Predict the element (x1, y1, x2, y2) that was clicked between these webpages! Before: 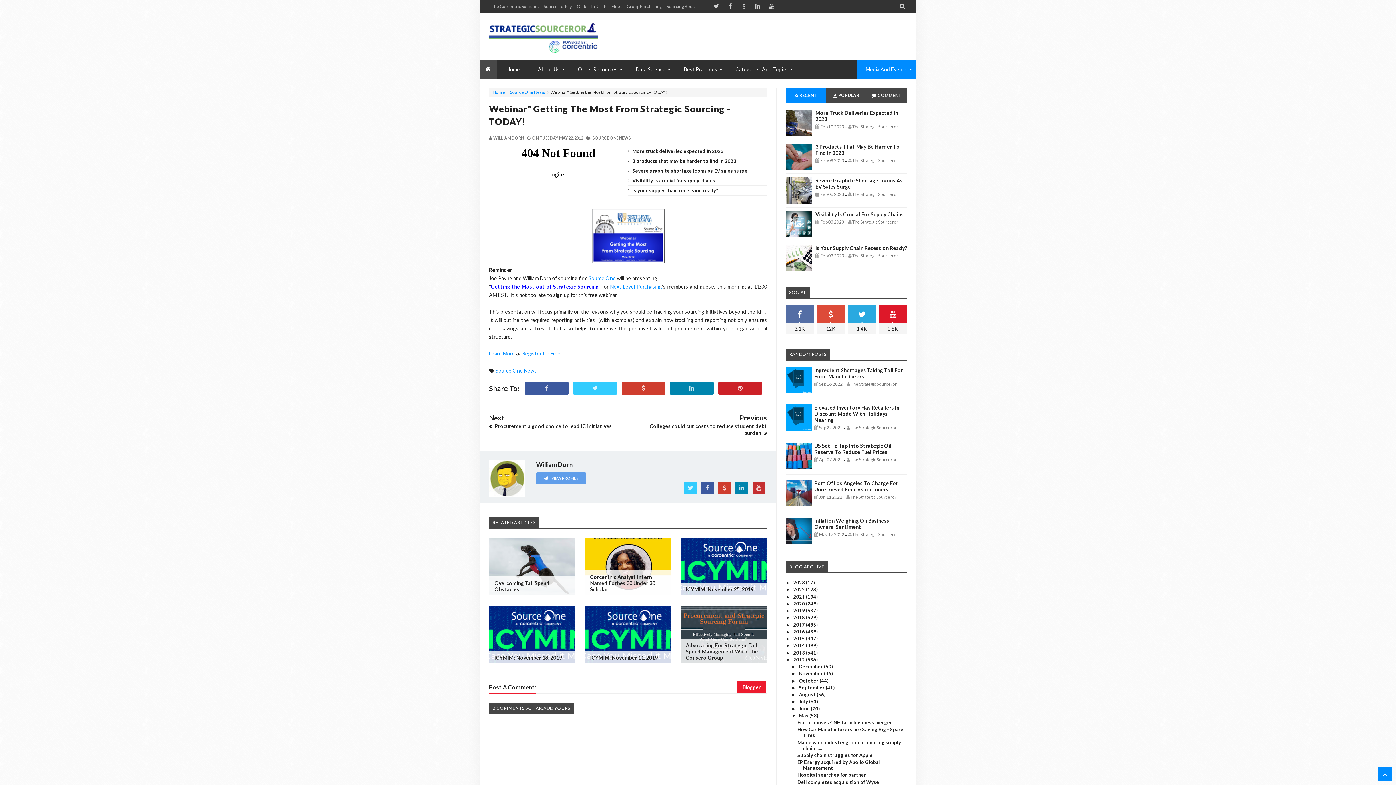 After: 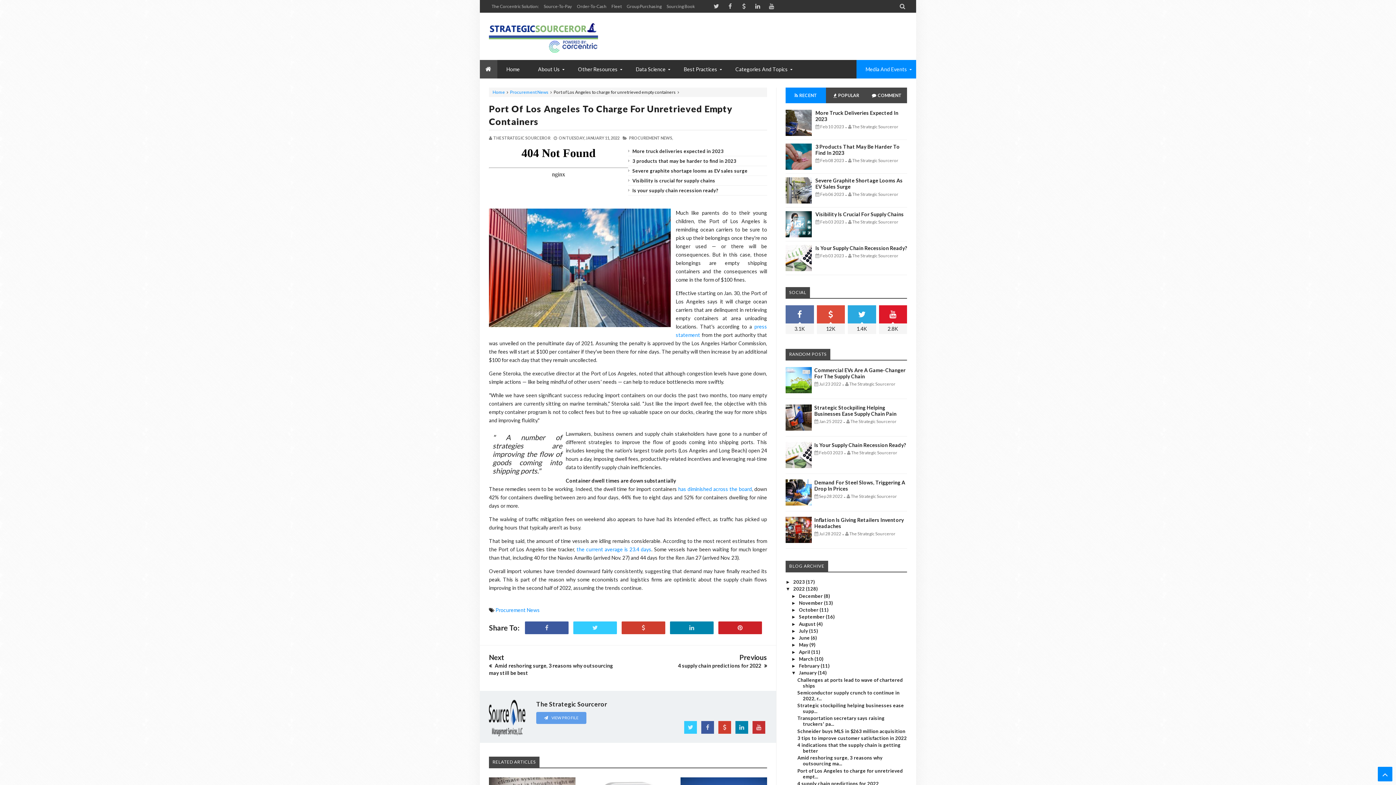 Action: label: Port Of Los Angeles To Charge For Unretrieved Empty Containers bbox: (814, 480, 898, 492)